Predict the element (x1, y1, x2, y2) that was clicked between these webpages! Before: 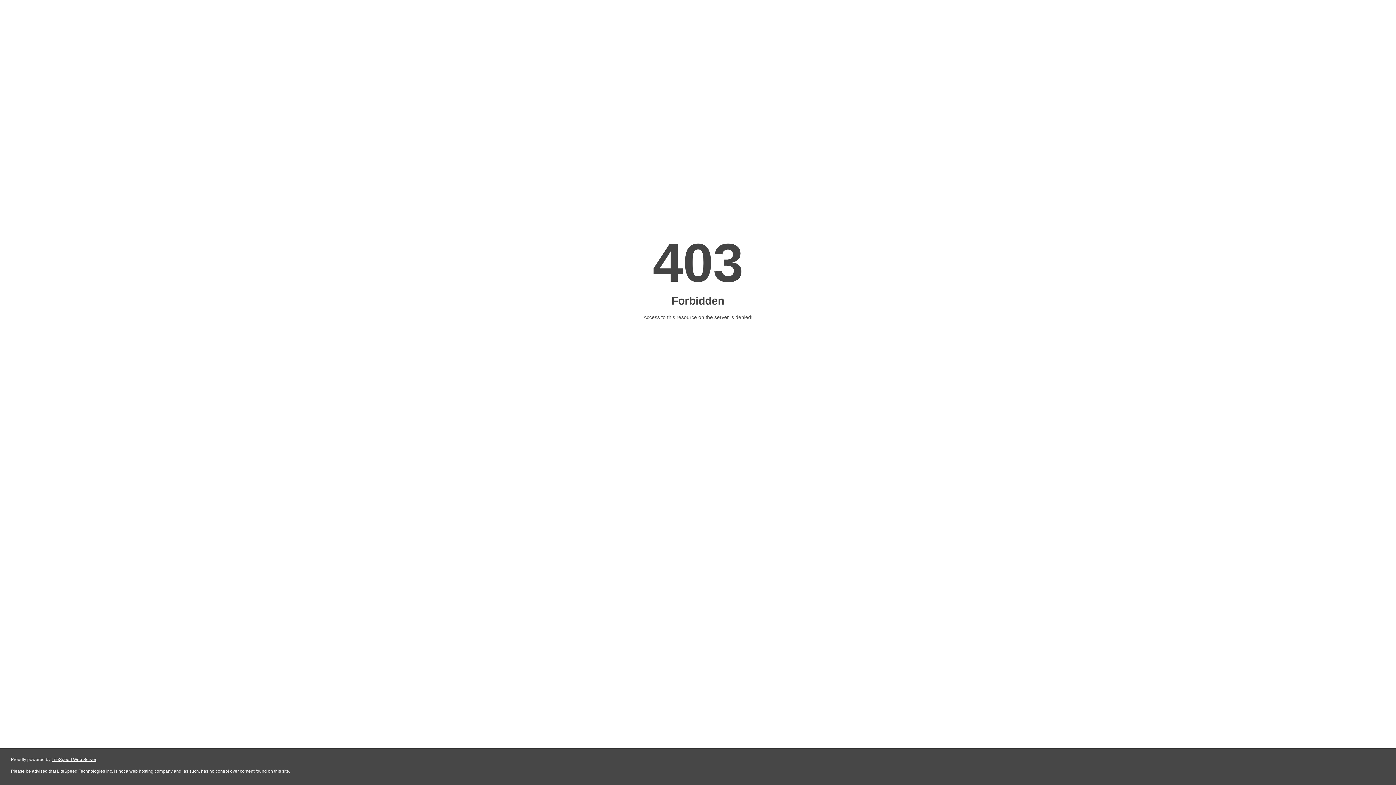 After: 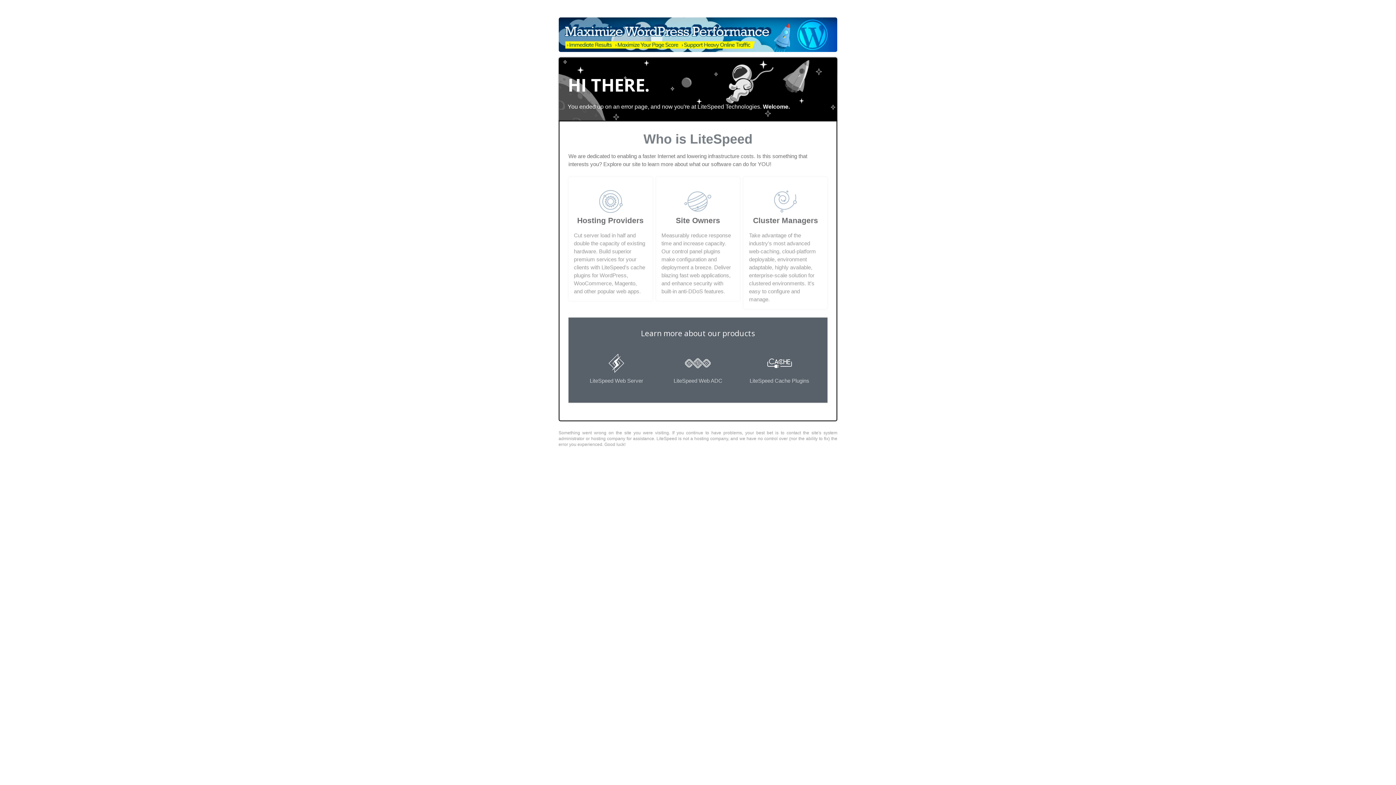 Action: label: LiteSpeed Web Server bbox: (51, 757, 96, 762)